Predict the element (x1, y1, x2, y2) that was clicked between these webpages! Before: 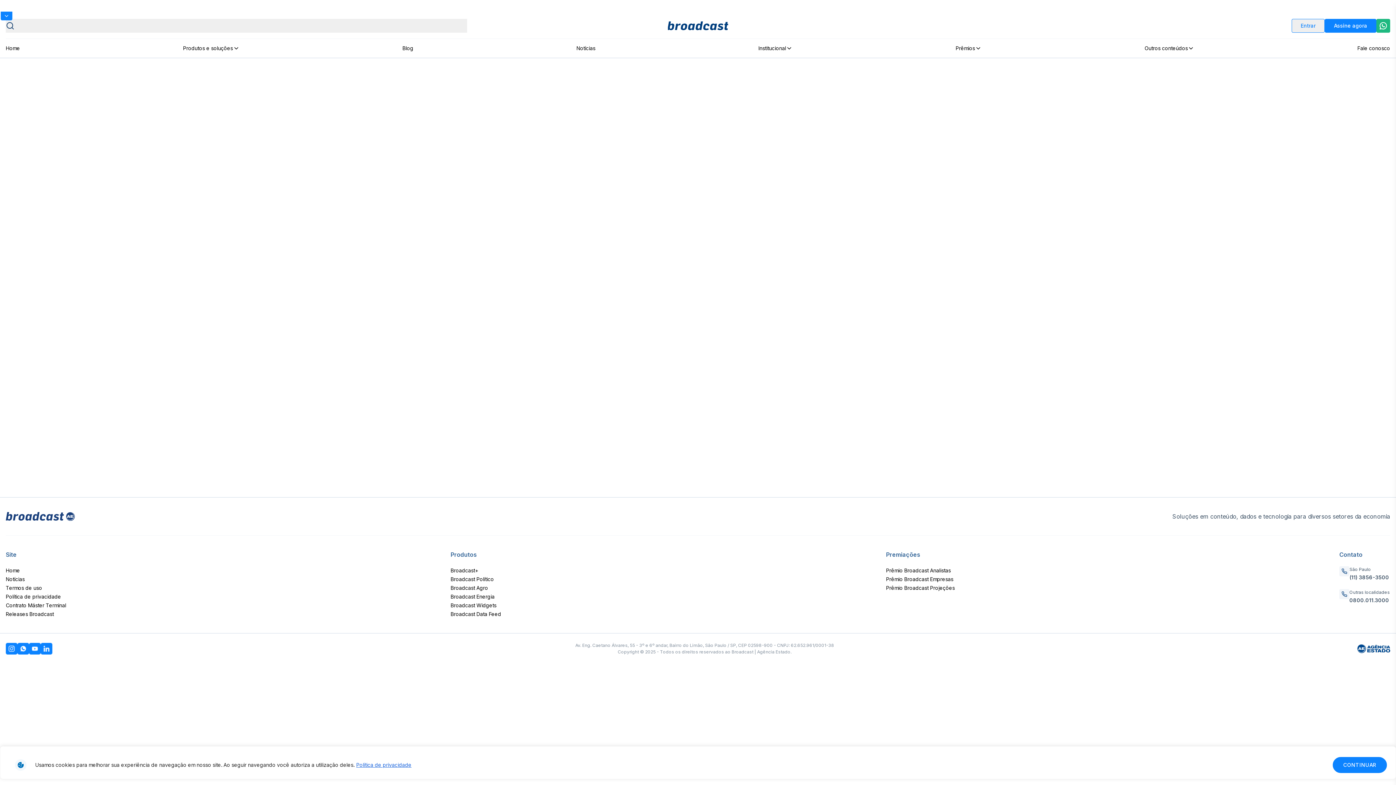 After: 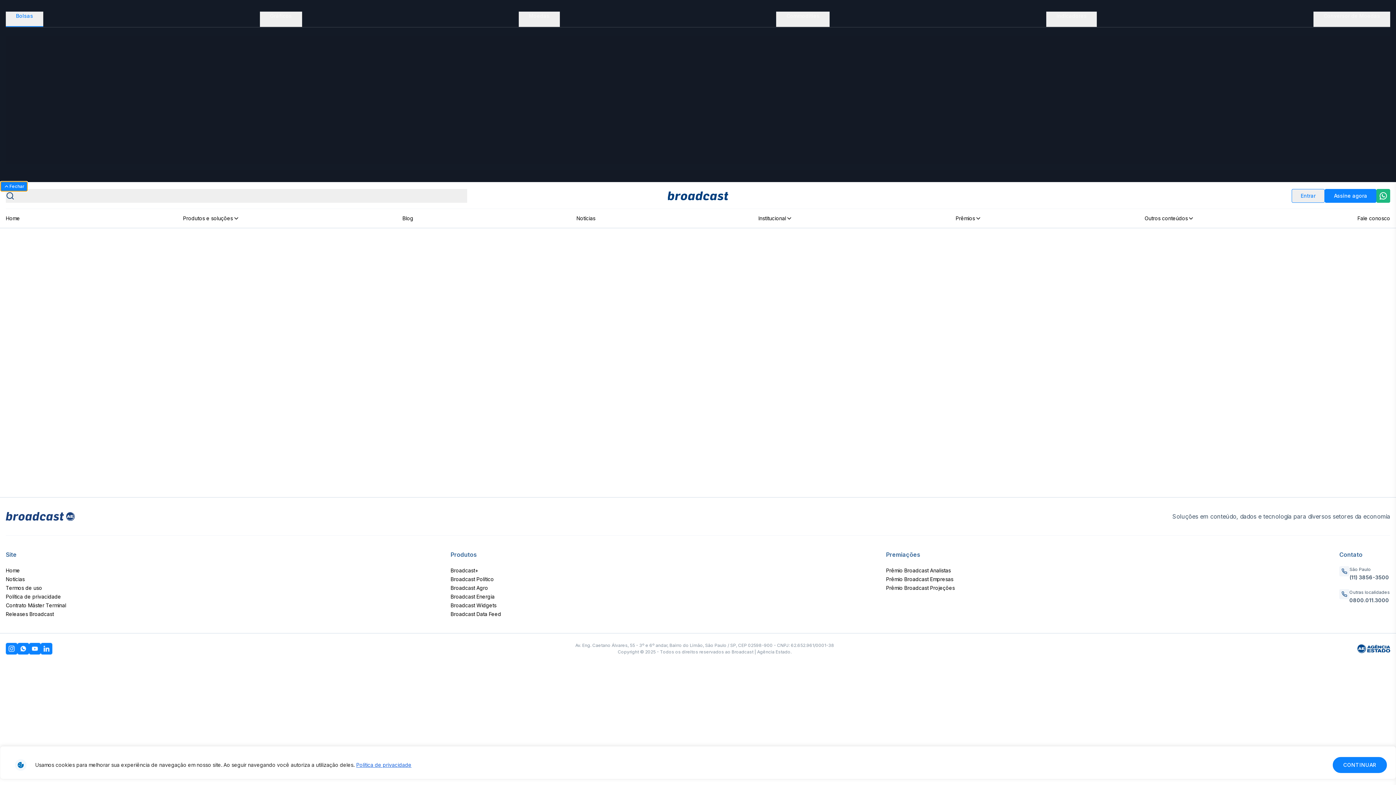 Action: bbox: (0, 11, 12, 20)